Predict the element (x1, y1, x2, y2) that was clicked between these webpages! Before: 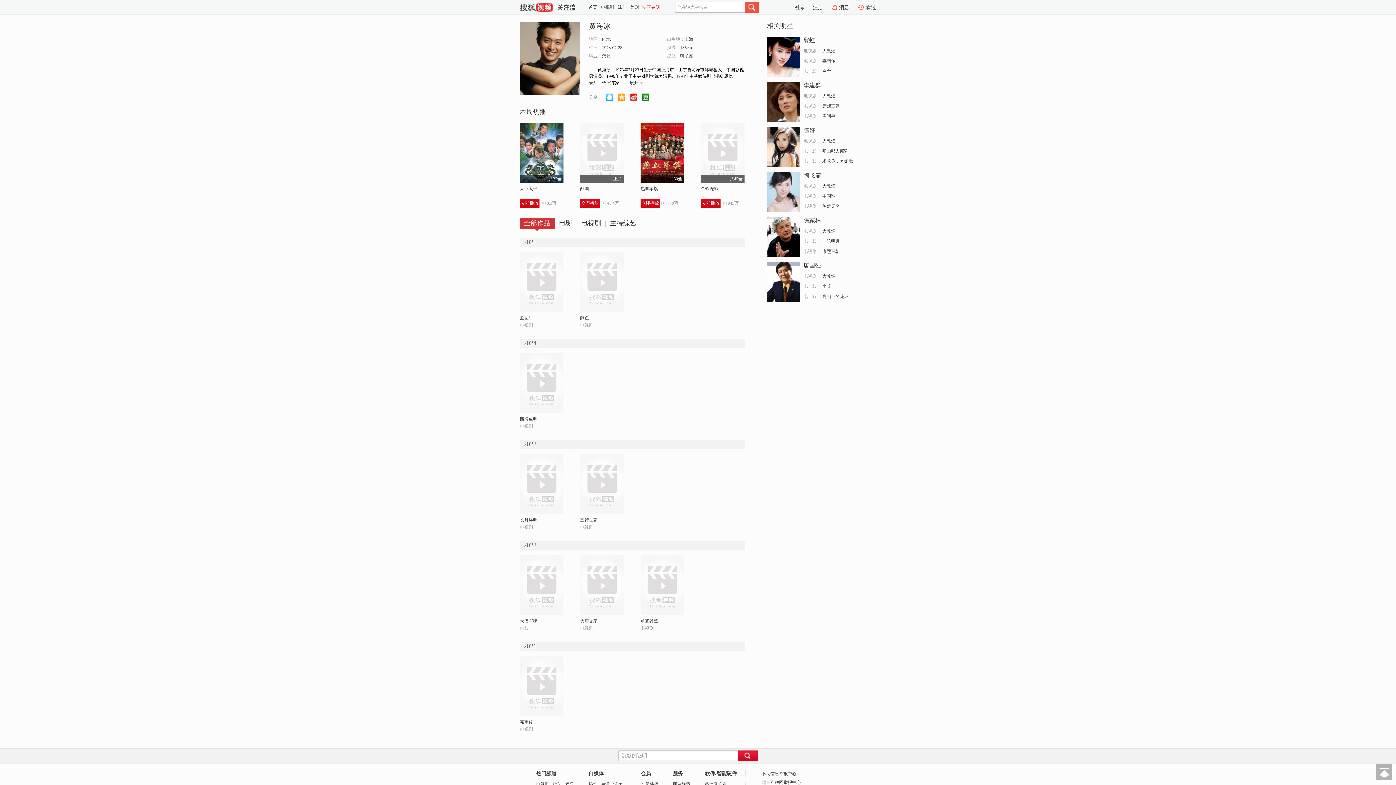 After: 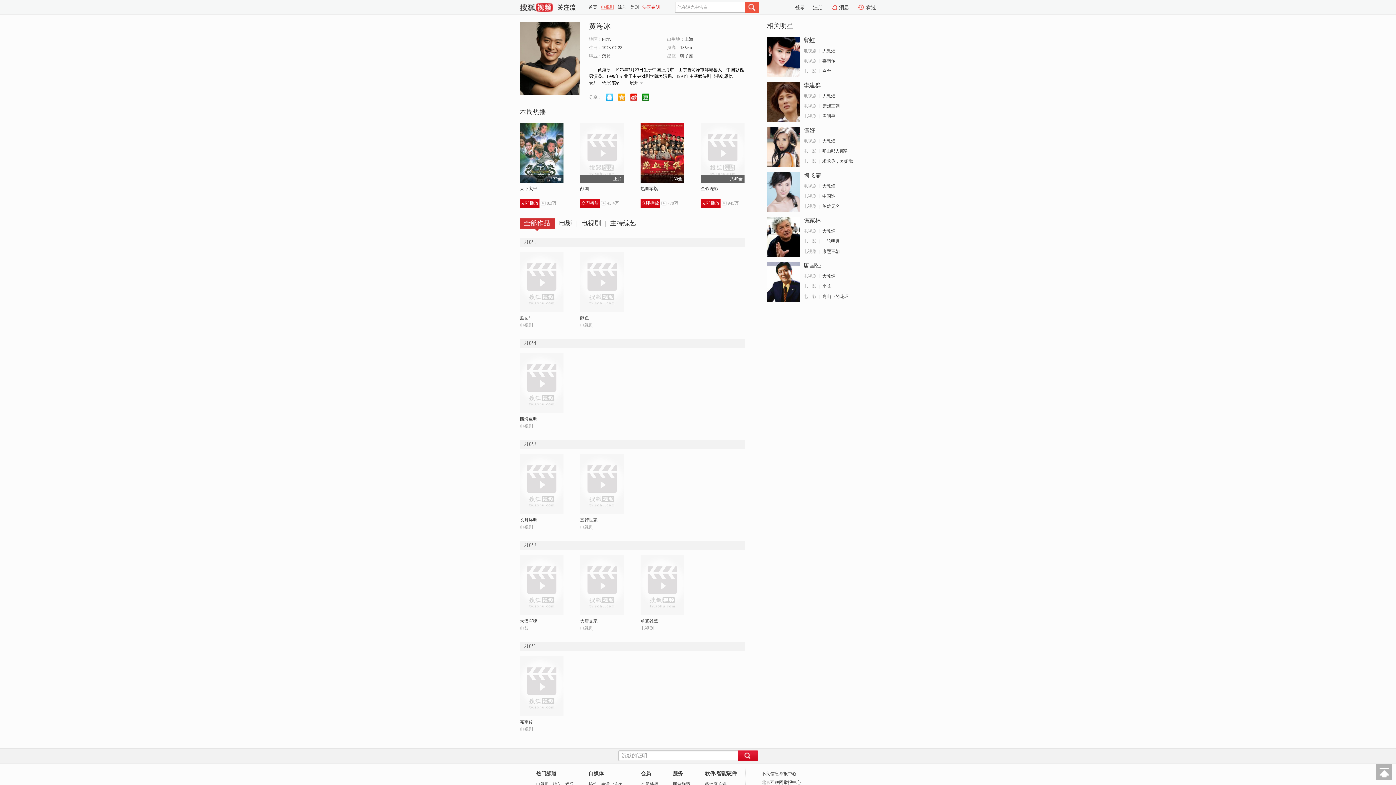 Action: bbox: (601, 1, 614, 12) label: 电视剧